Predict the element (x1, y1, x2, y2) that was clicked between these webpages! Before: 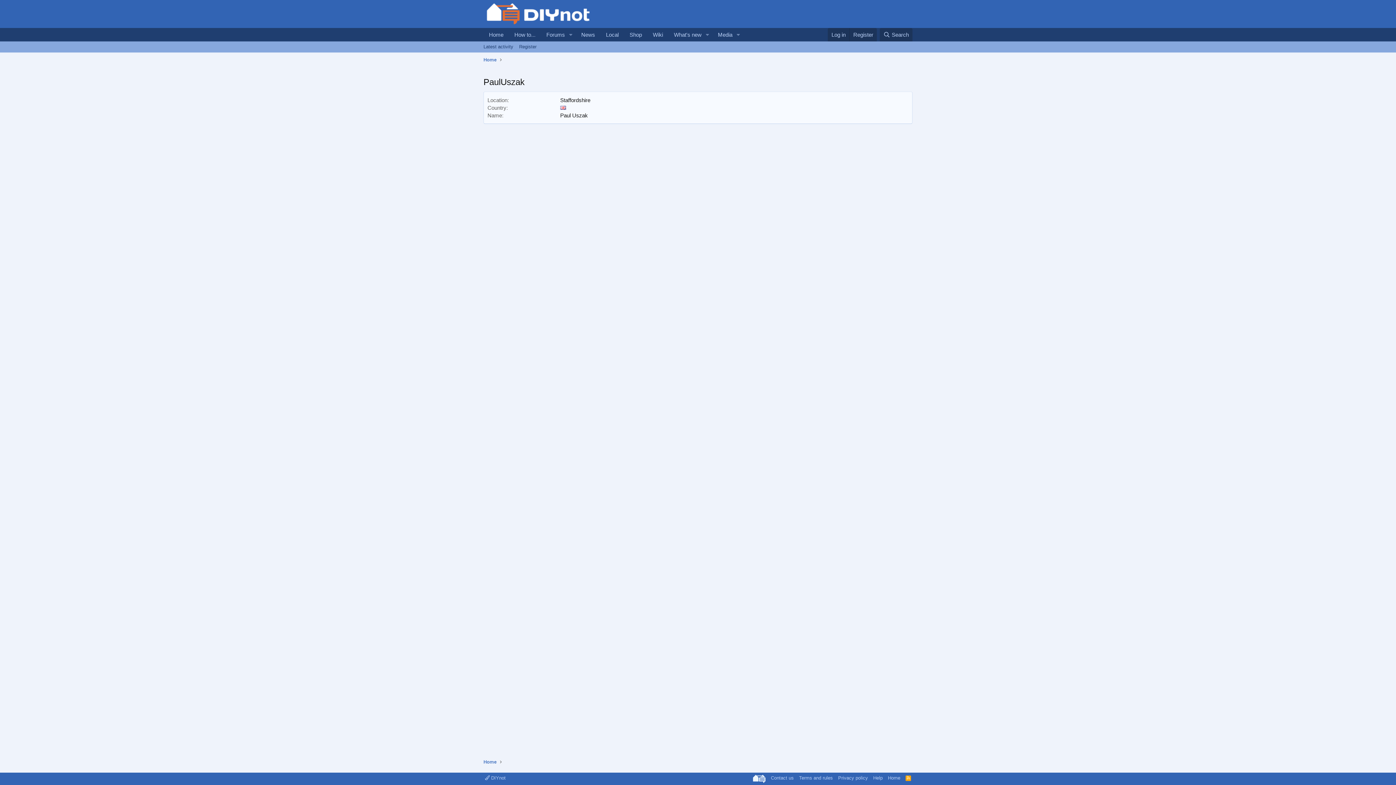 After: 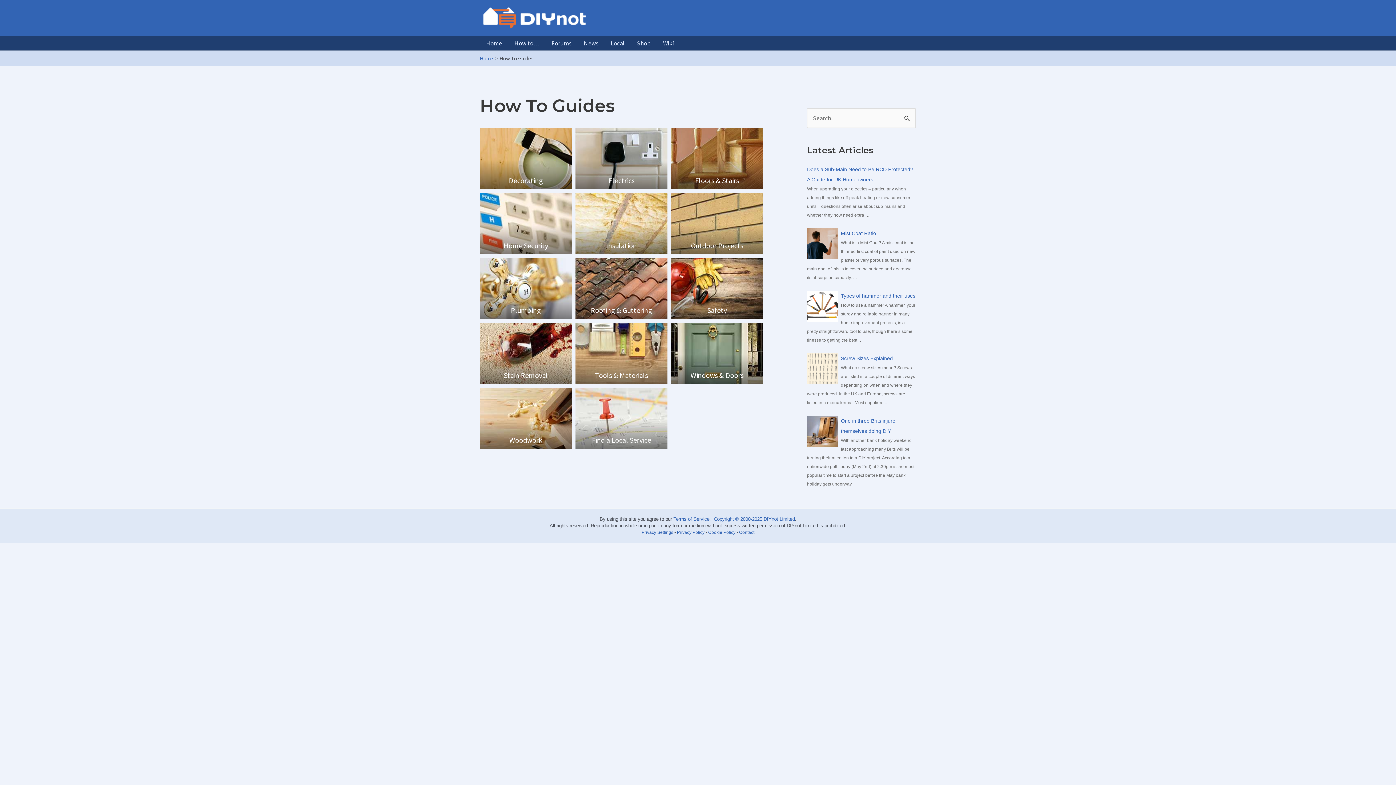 Action: bbox: (509, 28, 541, 41) label: How to...